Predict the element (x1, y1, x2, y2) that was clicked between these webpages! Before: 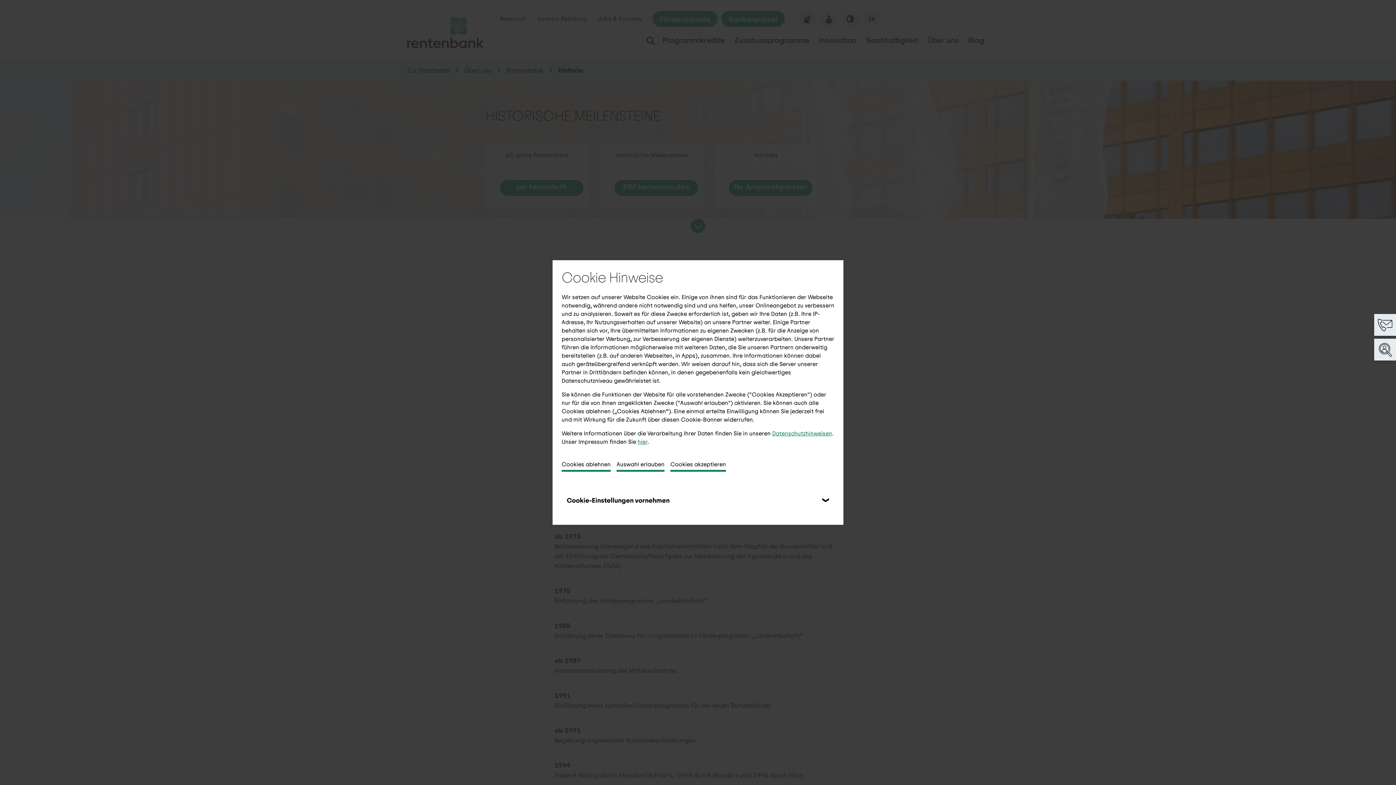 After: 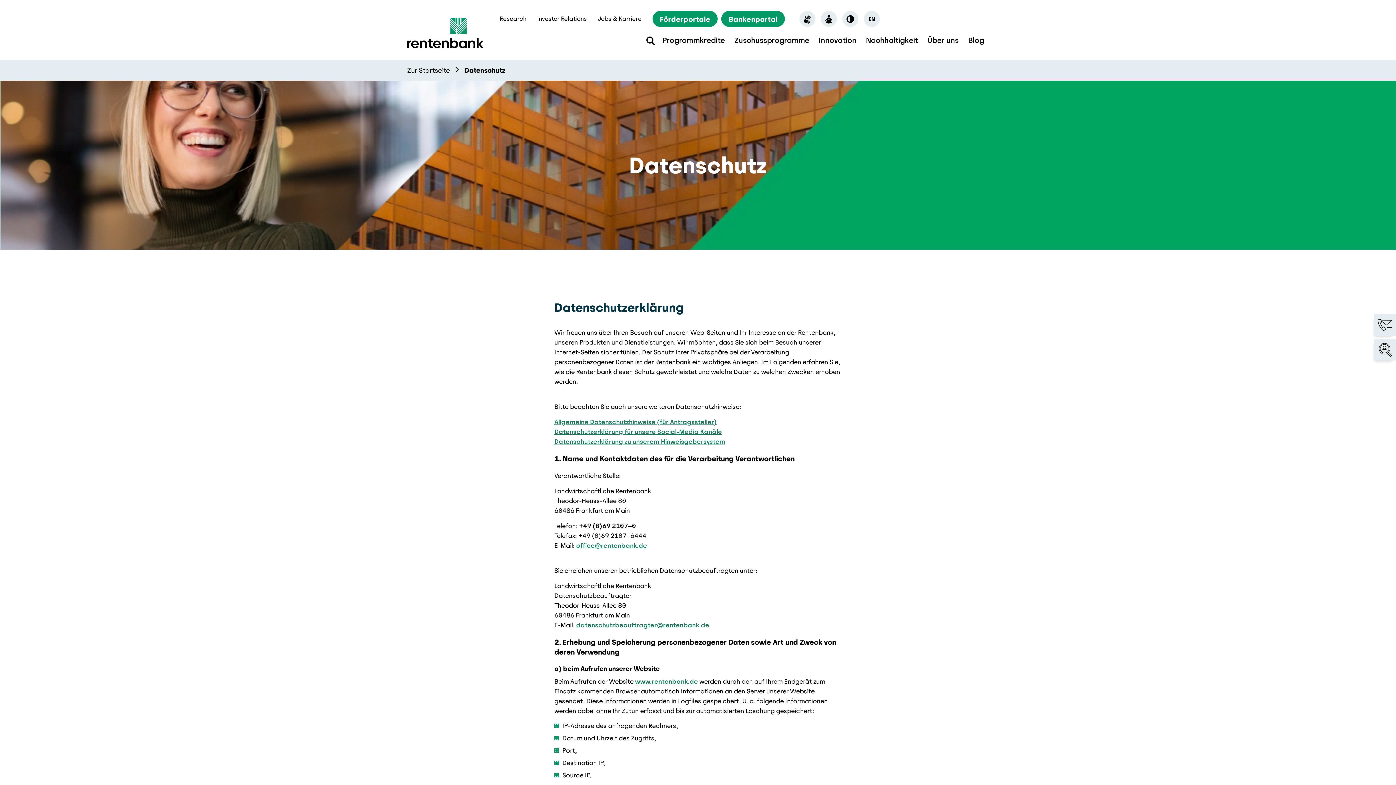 Action: bbox: (772, 430, 832, 437) label: Datenschutzhinweisen